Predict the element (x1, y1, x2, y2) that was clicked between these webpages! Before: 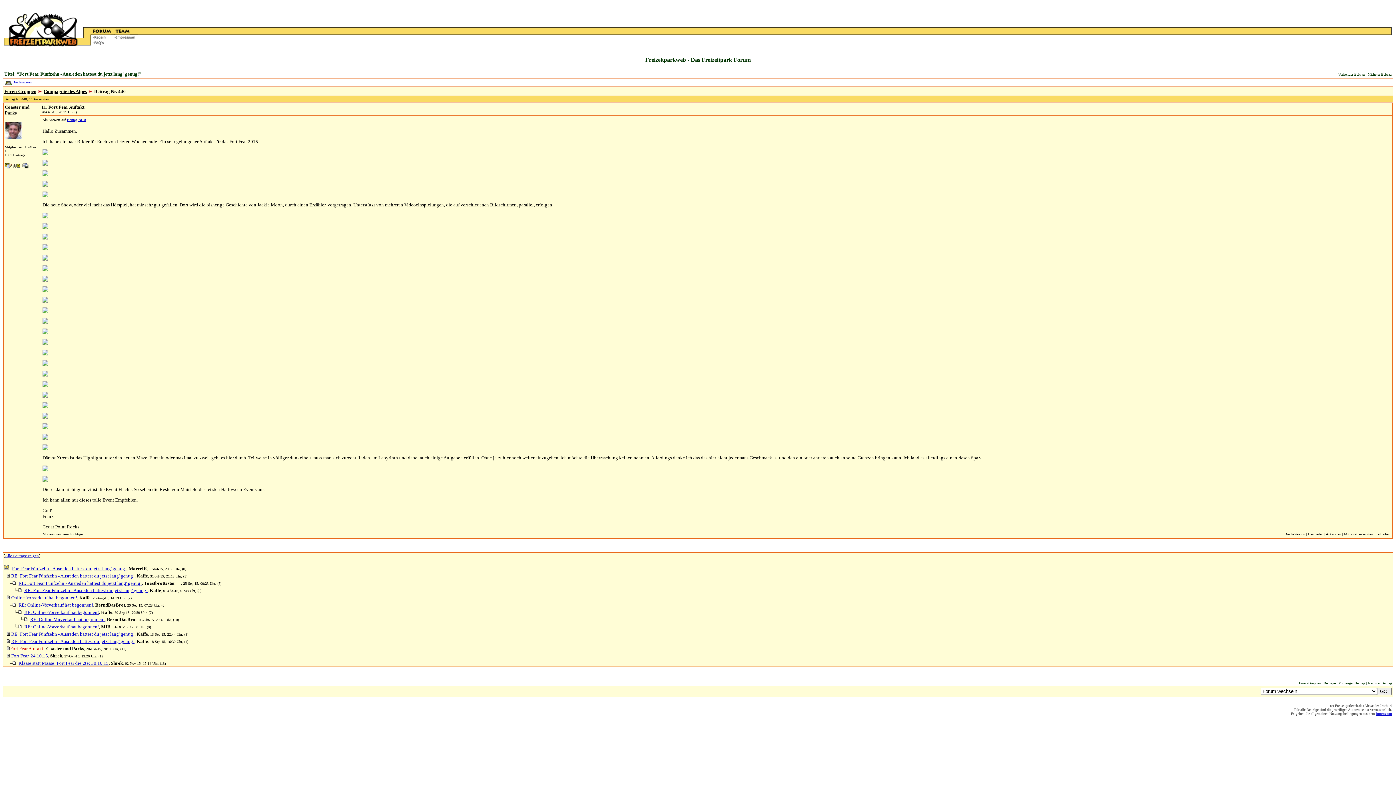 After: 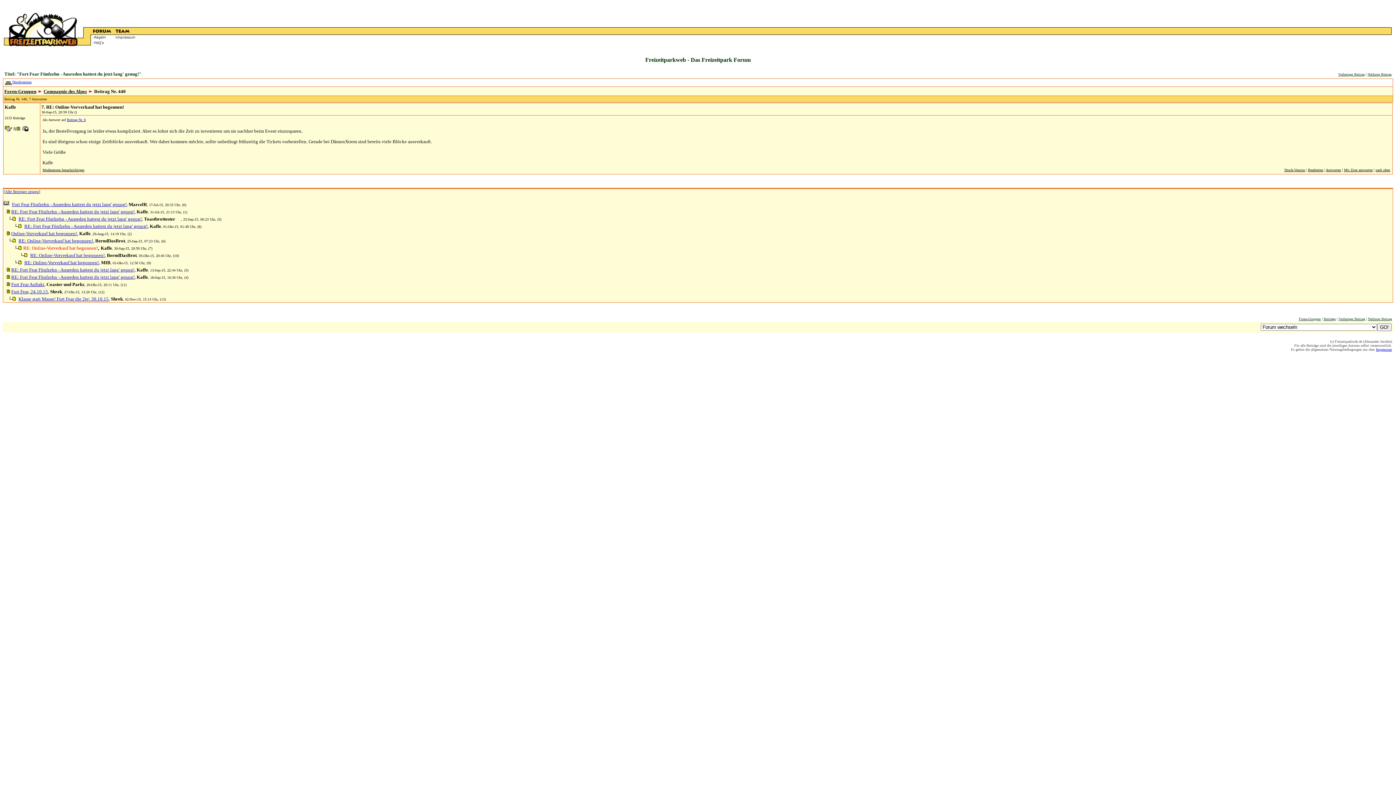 Action: bbox: (24, 609, 98, 615) label: RE: Online-Vorverkauf hat begonnen!